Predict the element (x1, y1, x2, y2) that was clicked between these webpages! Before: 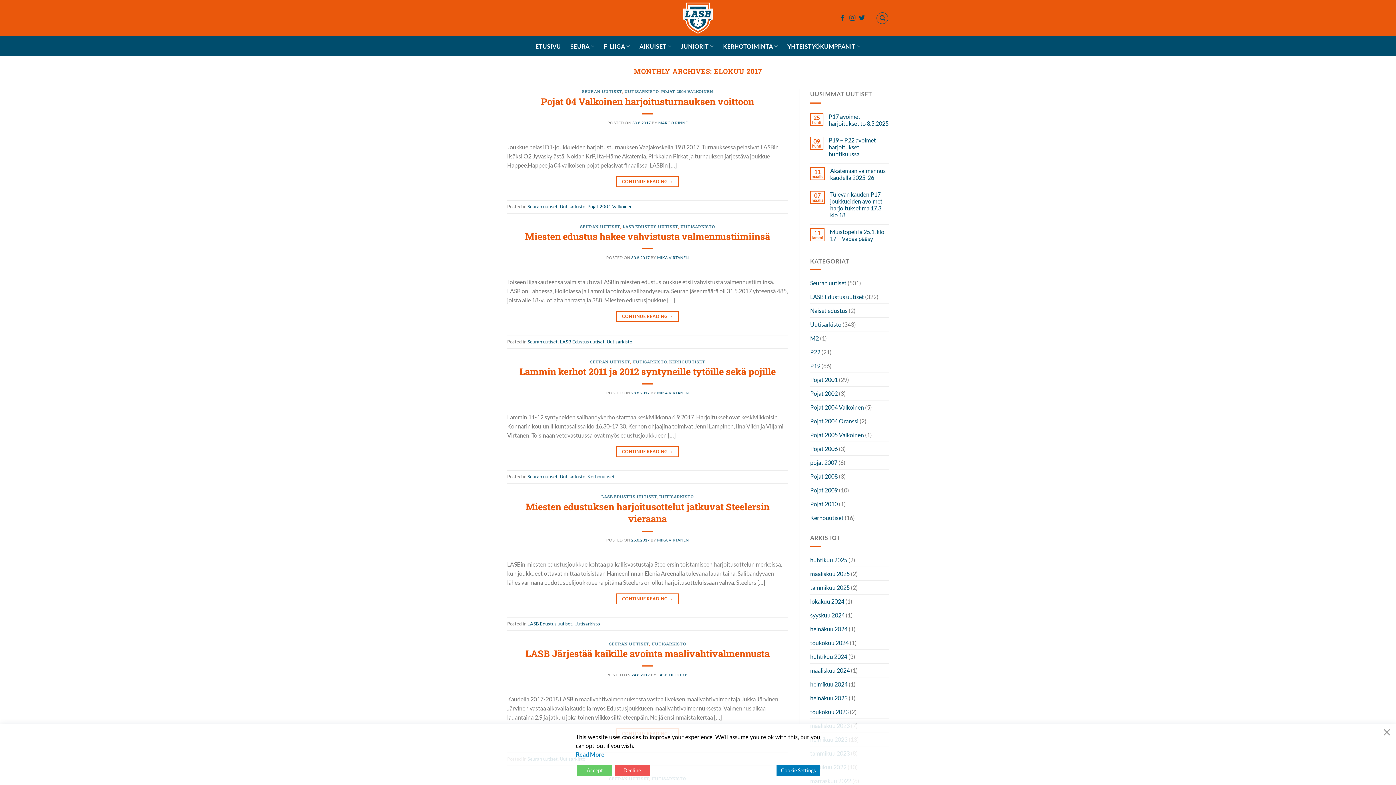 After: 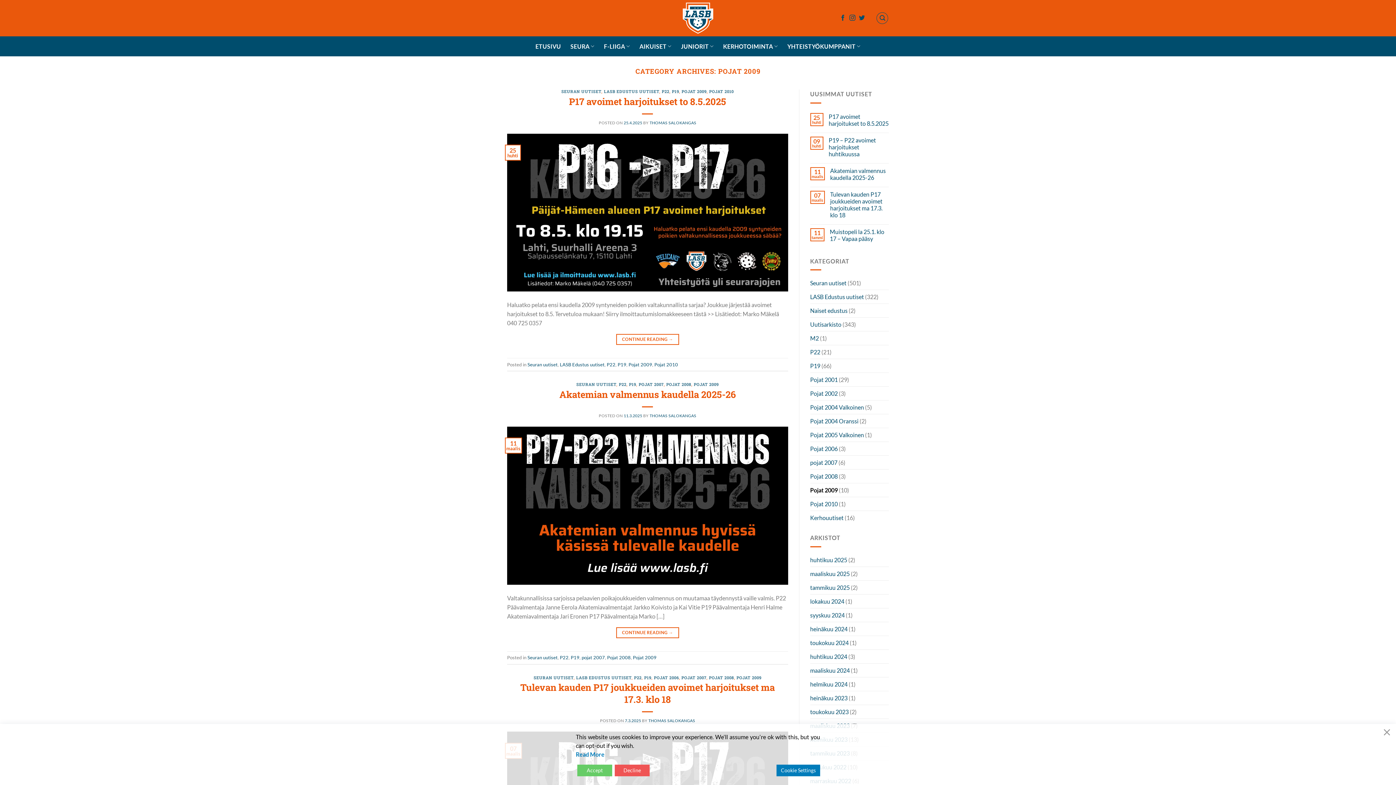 Action: label: Pojat 2009 bbox: (810, 483, 838, 497)